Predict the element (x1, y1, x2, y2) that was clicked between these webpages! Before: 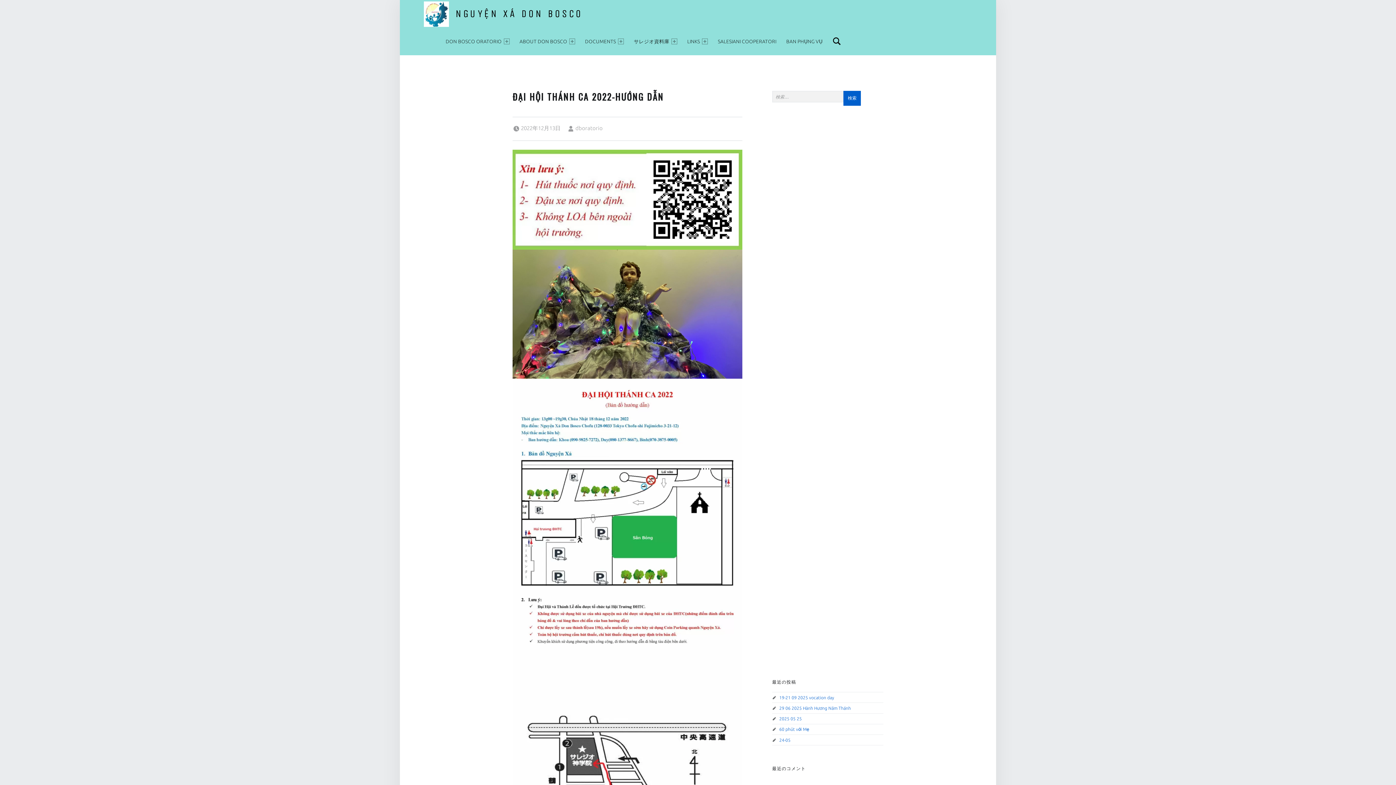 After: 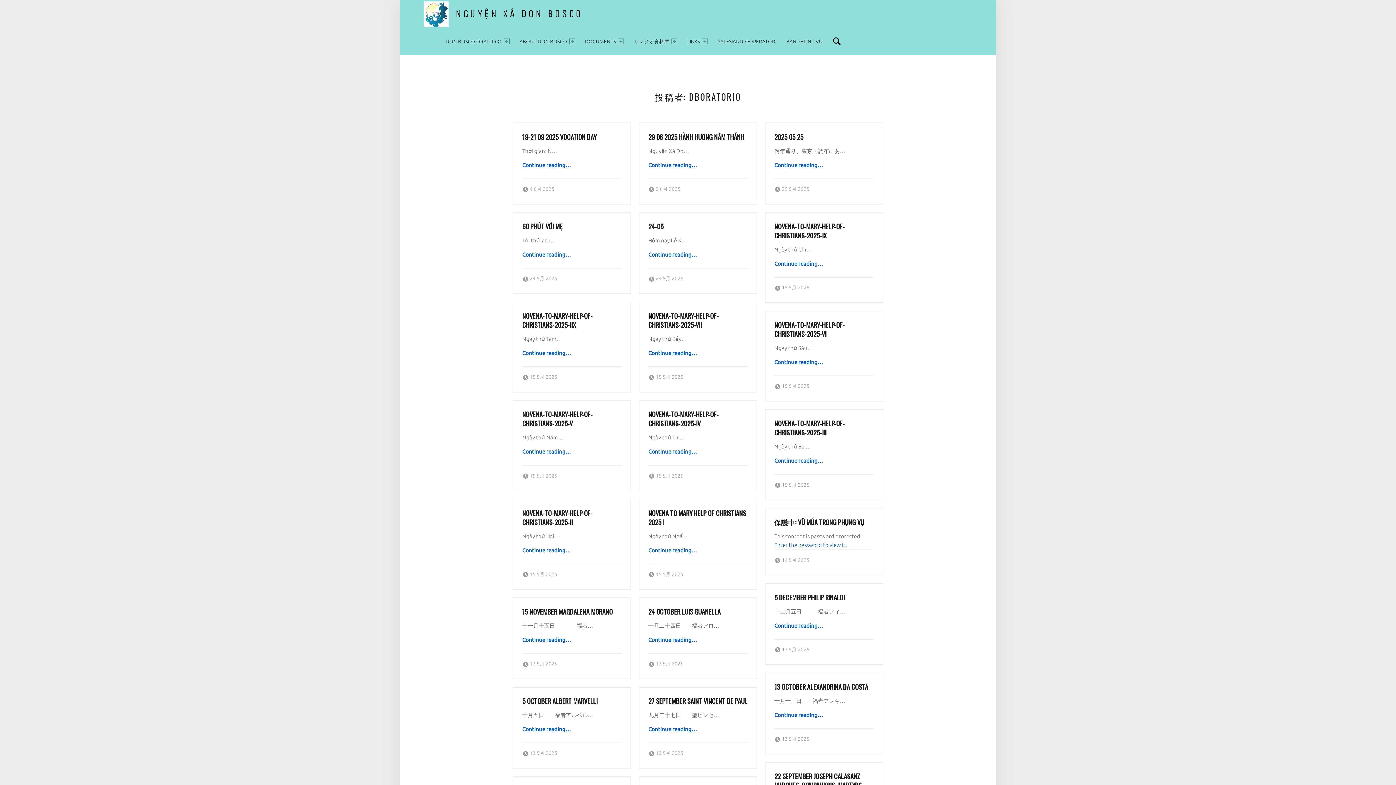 Action: label: dboratorio bbox: (575, 125, 602, 131)